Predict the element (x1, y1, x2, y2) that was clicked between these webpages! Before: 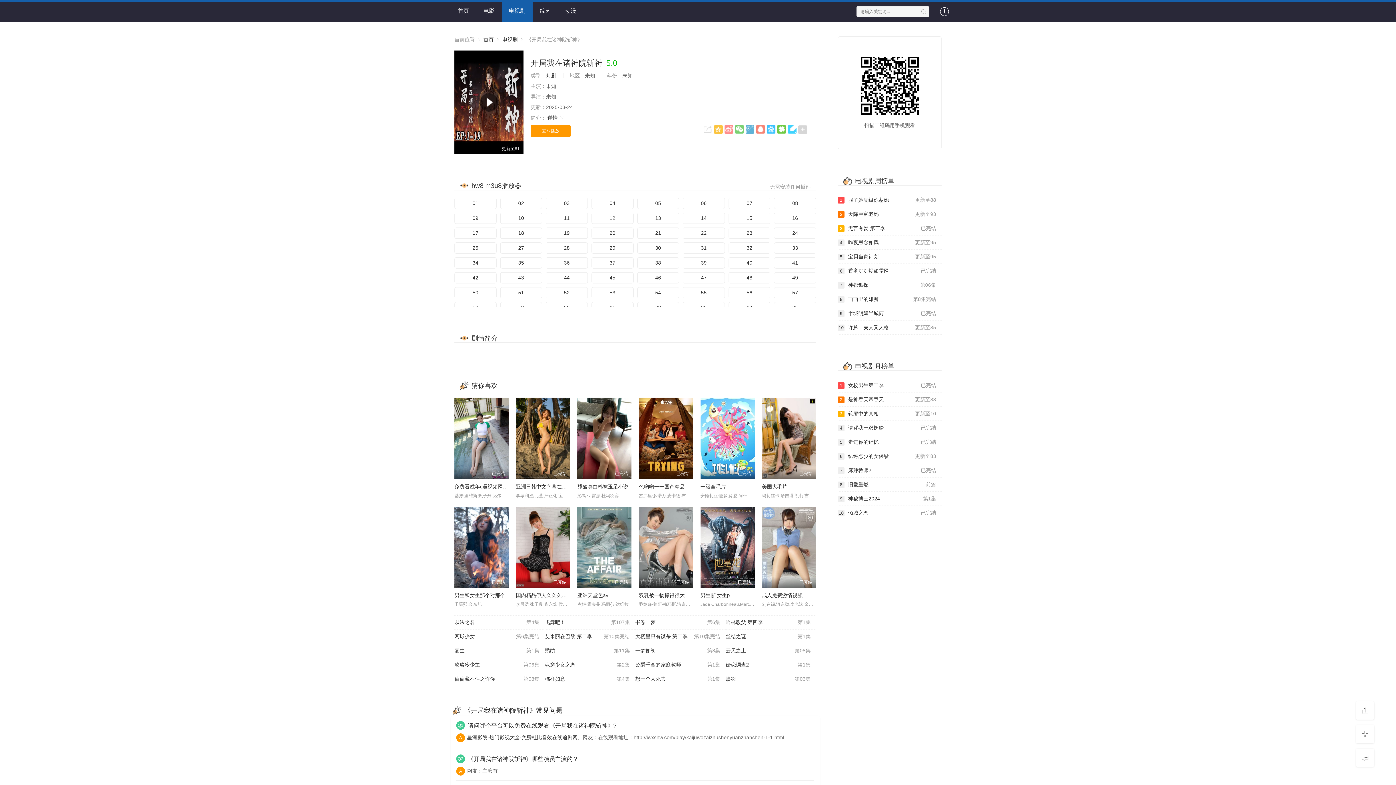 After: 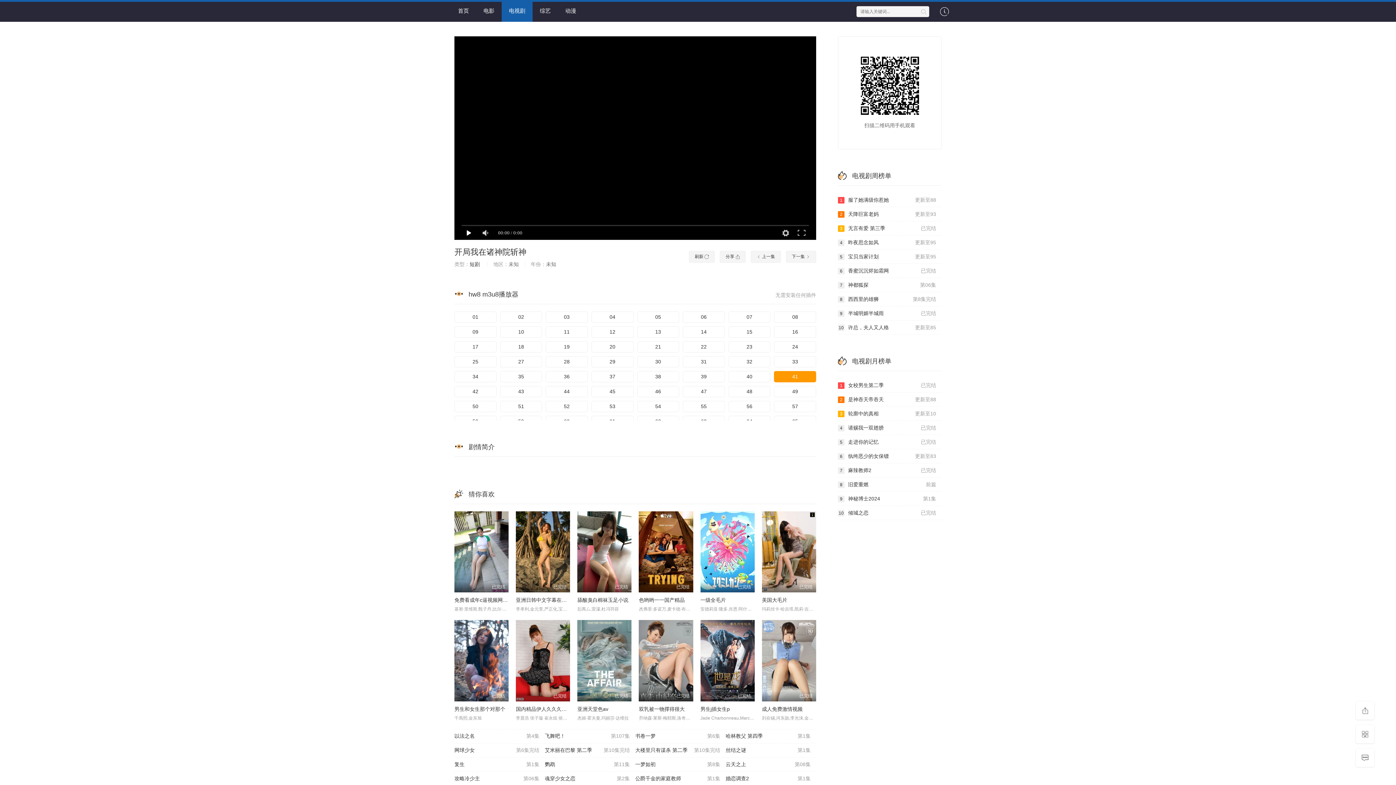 Action: bbox: (774, 257, 816, 268) label: 41